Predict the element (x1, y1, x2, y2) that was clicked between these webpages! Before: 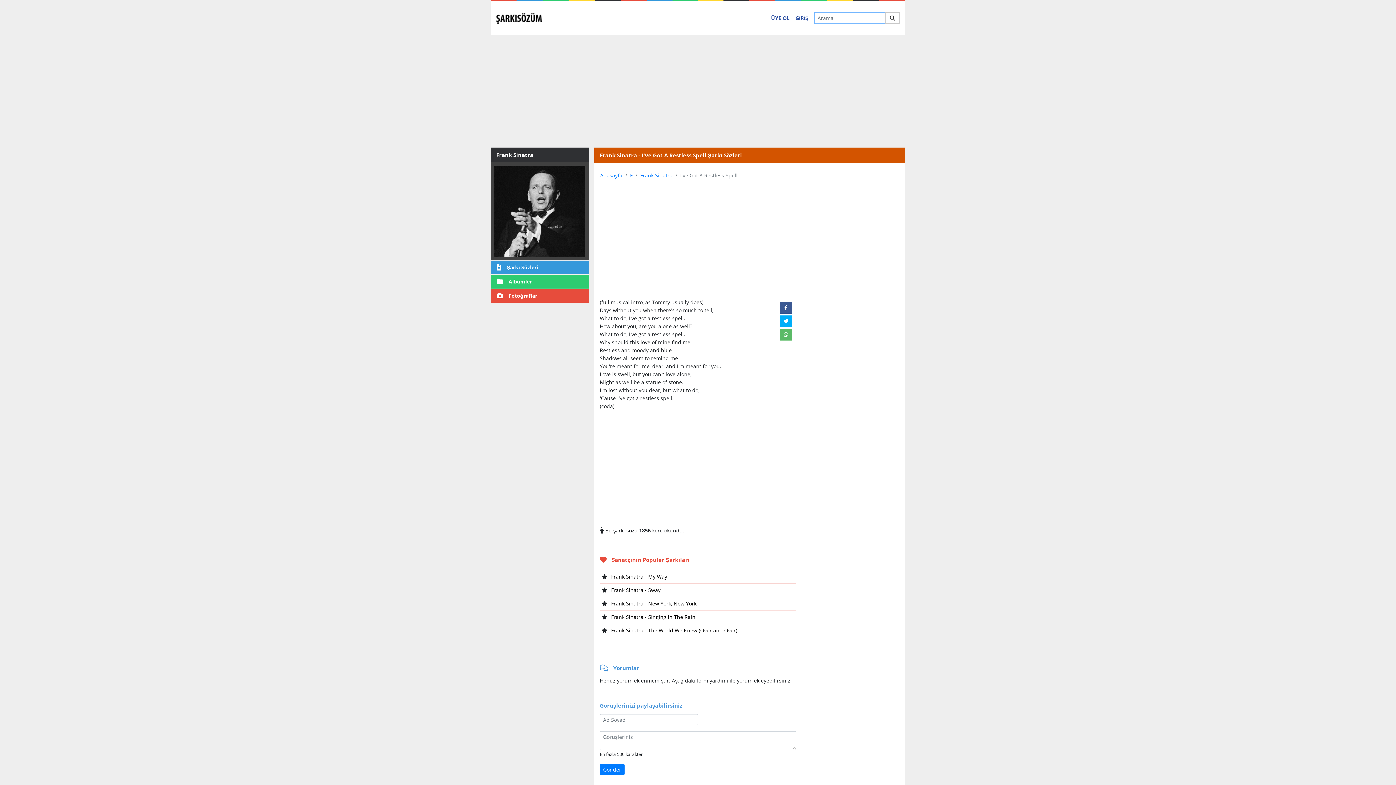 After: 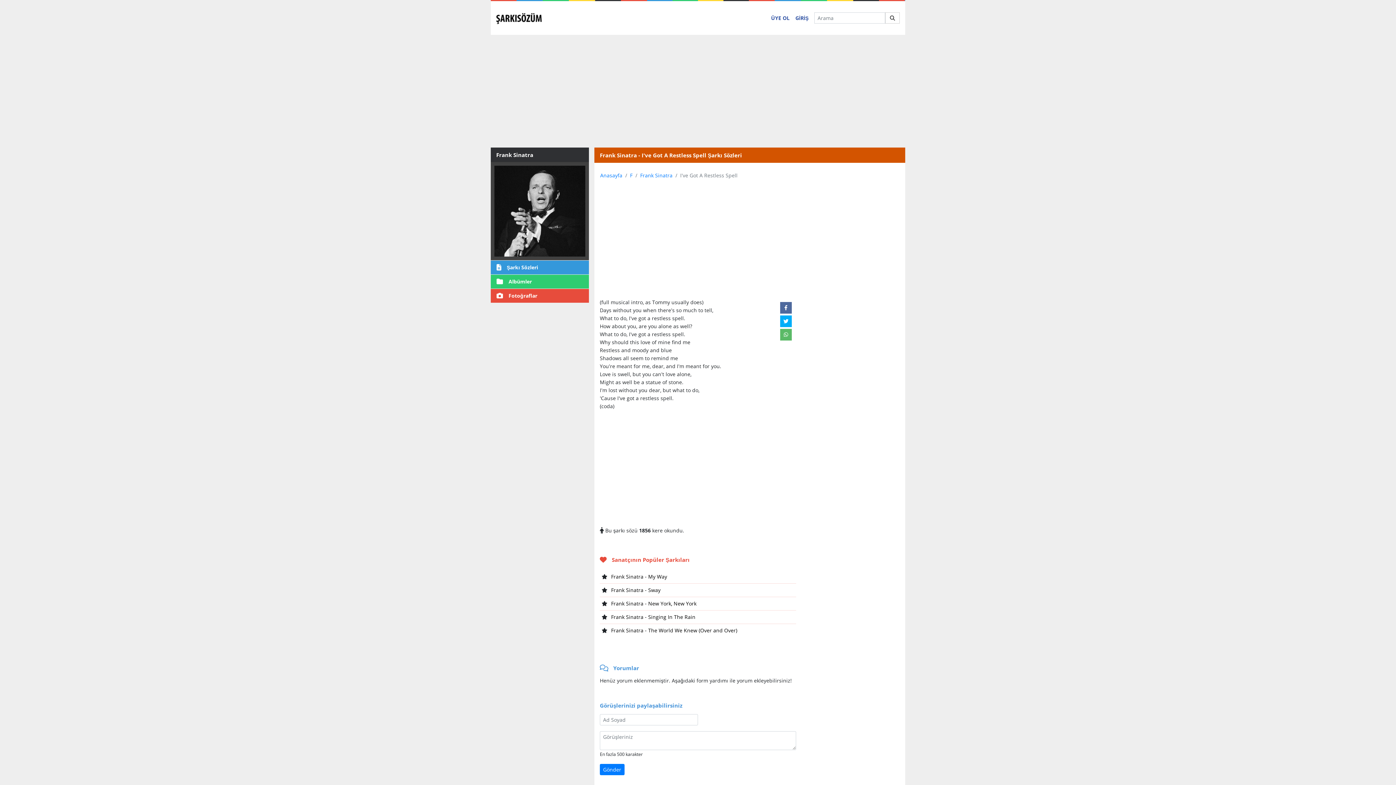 Action: bbox: (780, 302, 791, 313)